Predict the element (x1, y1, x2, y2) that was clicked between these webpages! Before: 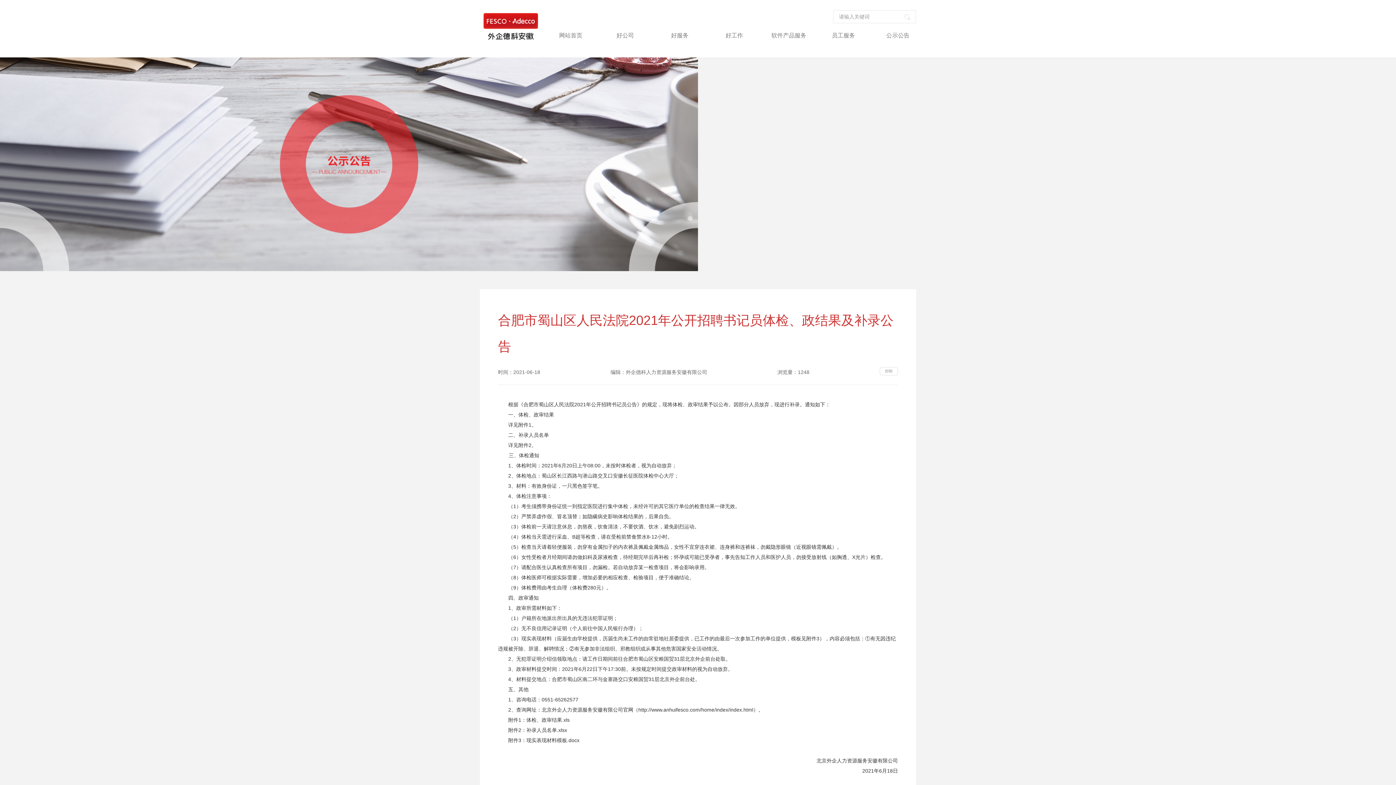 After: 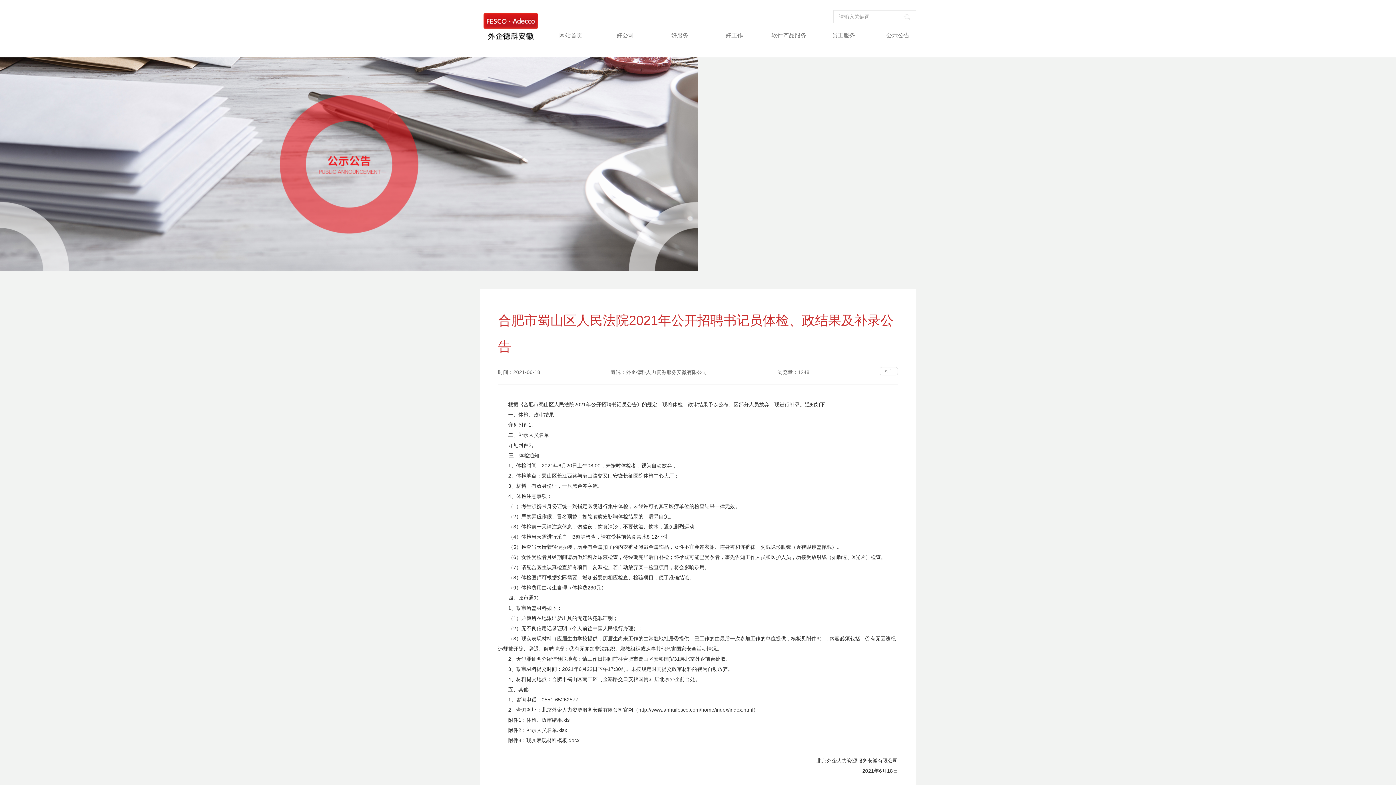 Action: bbox: (508, 737, 579, 743) label: 附件3：现实表现材料模板.docx